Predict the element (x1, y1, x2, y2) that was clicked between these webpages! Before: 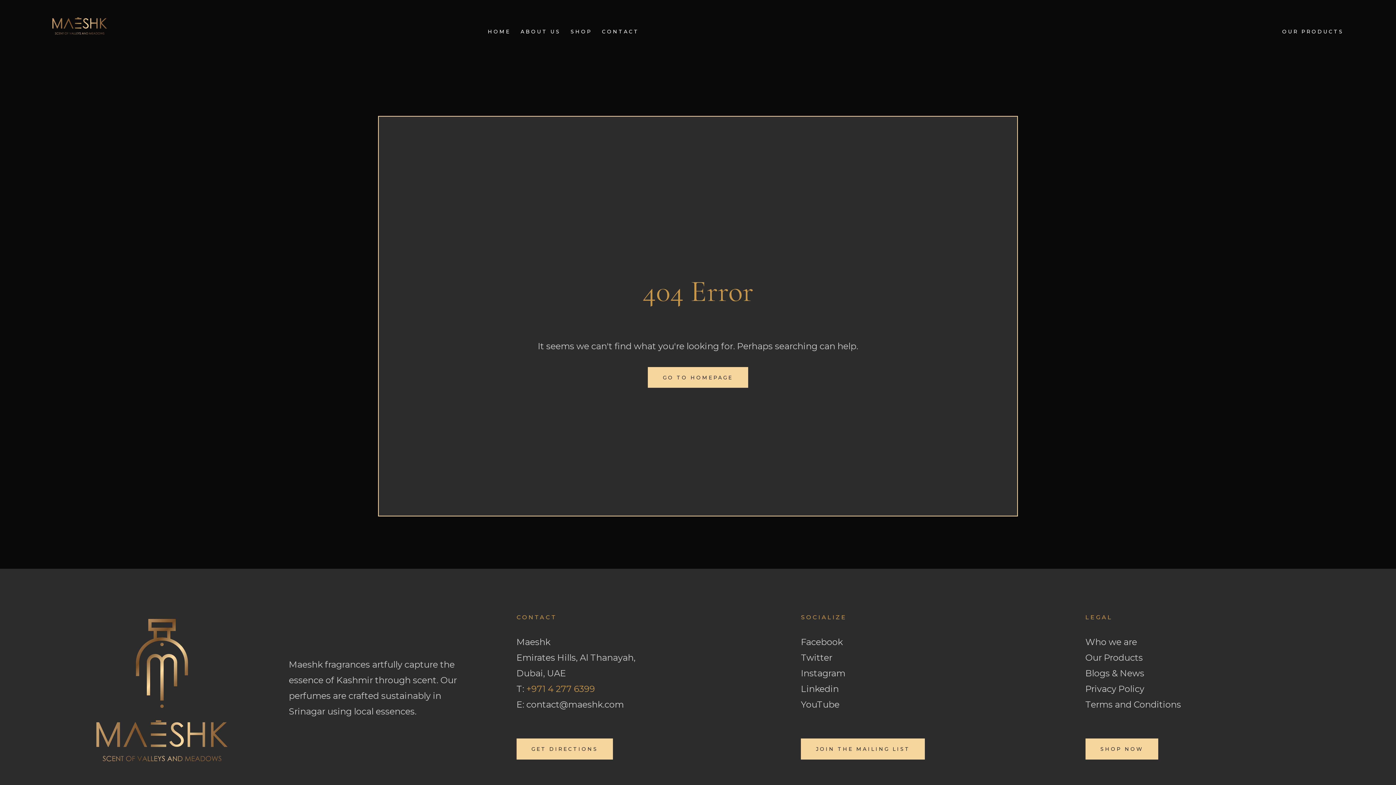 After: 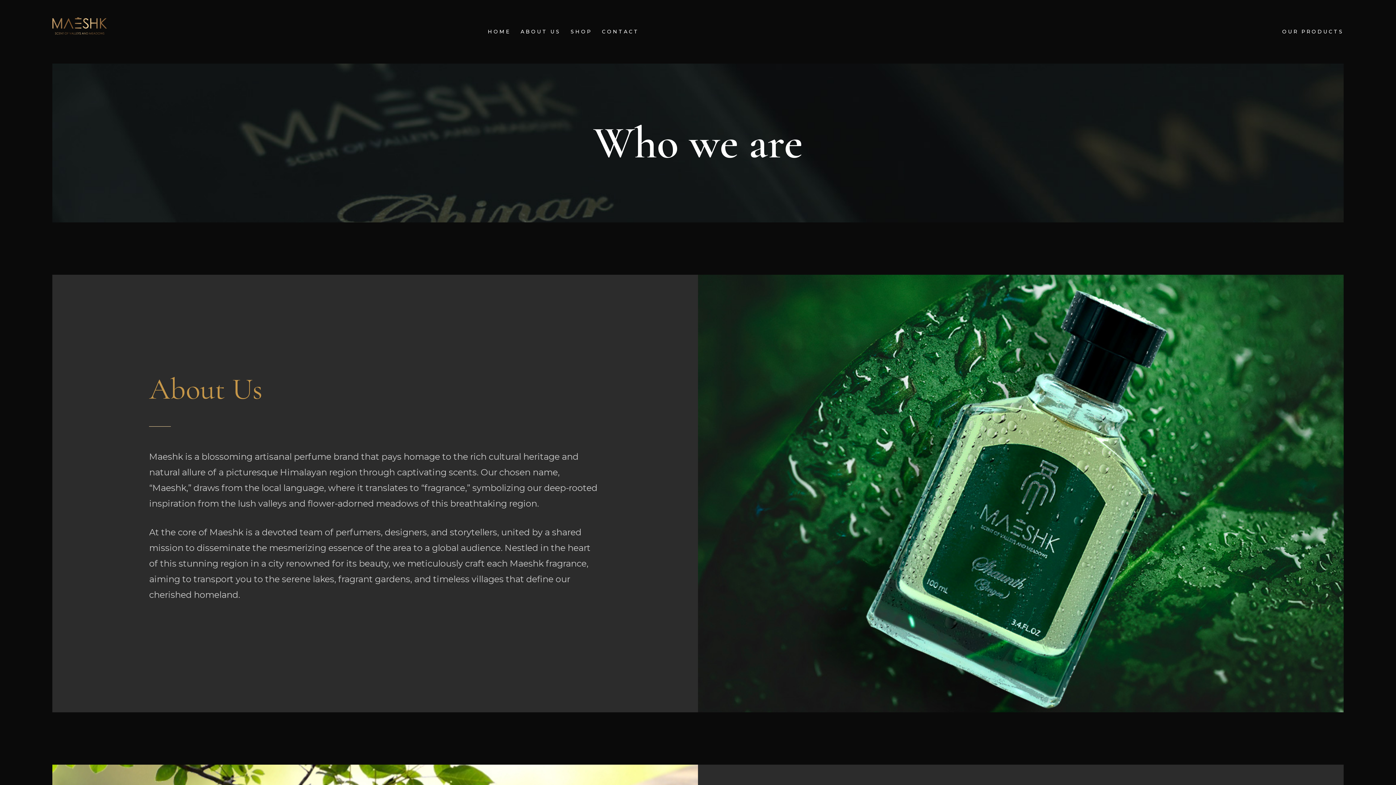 Action: bbox: (1085, 637, 1137, 647) label: Who we are